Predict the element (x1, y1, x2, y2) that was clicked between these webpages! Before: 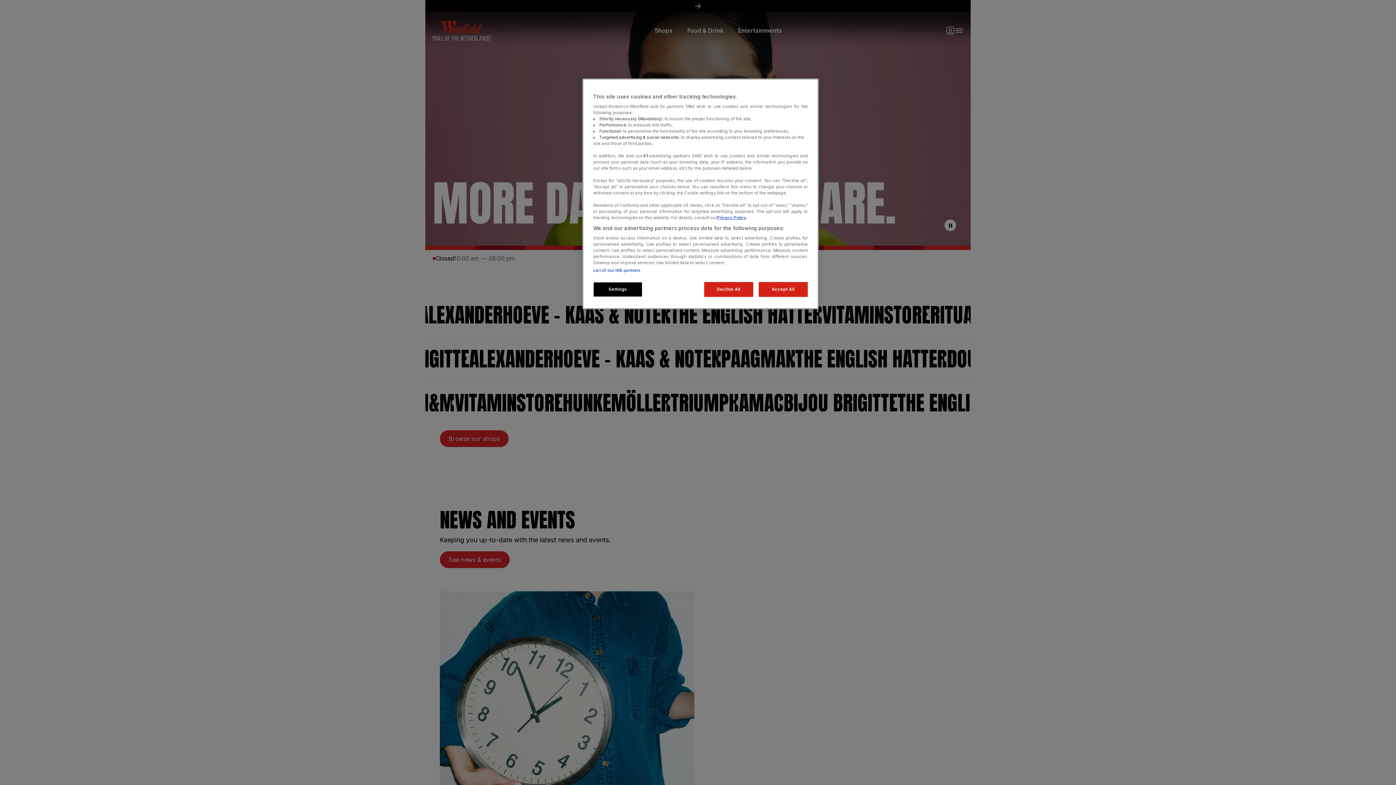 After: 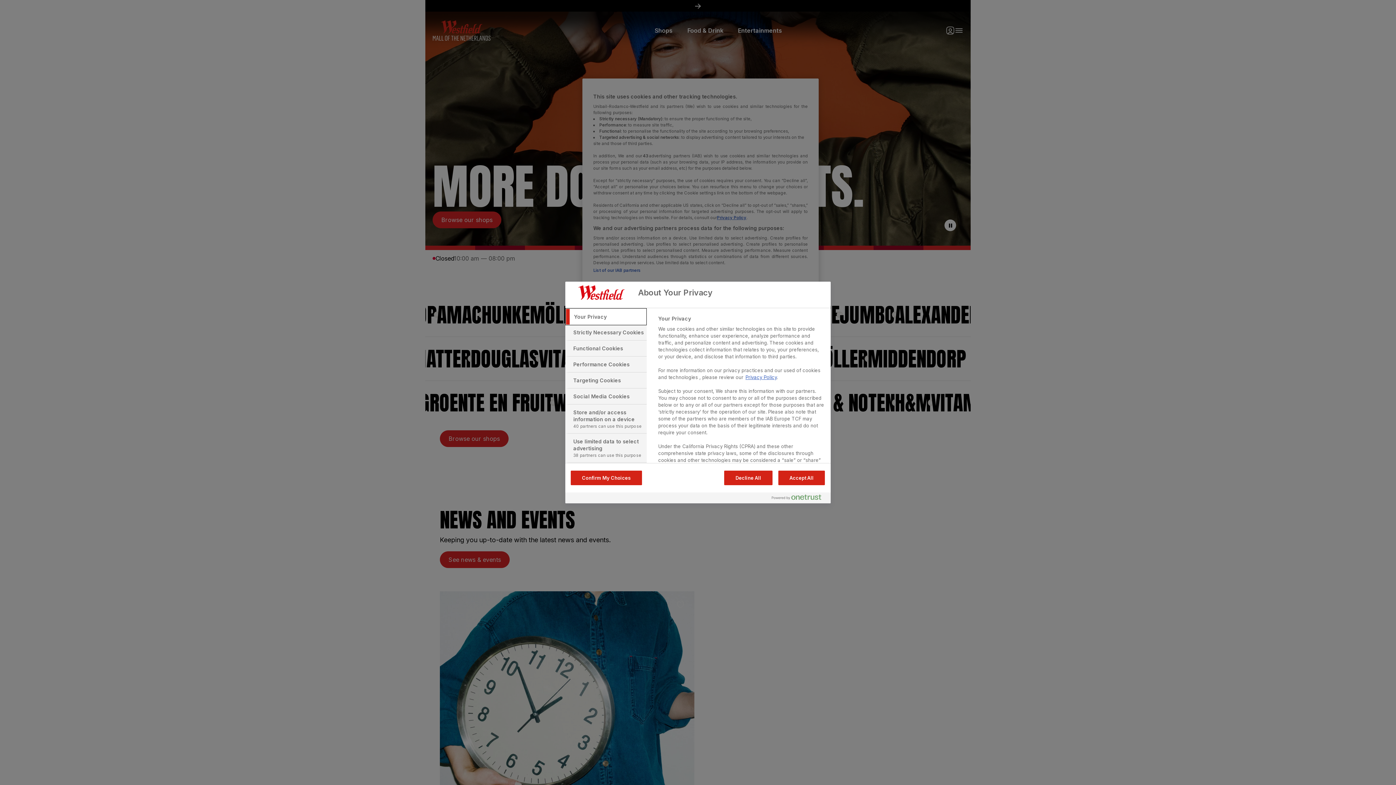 Action: label: Settings bbox: (593, 282, 642, 297)